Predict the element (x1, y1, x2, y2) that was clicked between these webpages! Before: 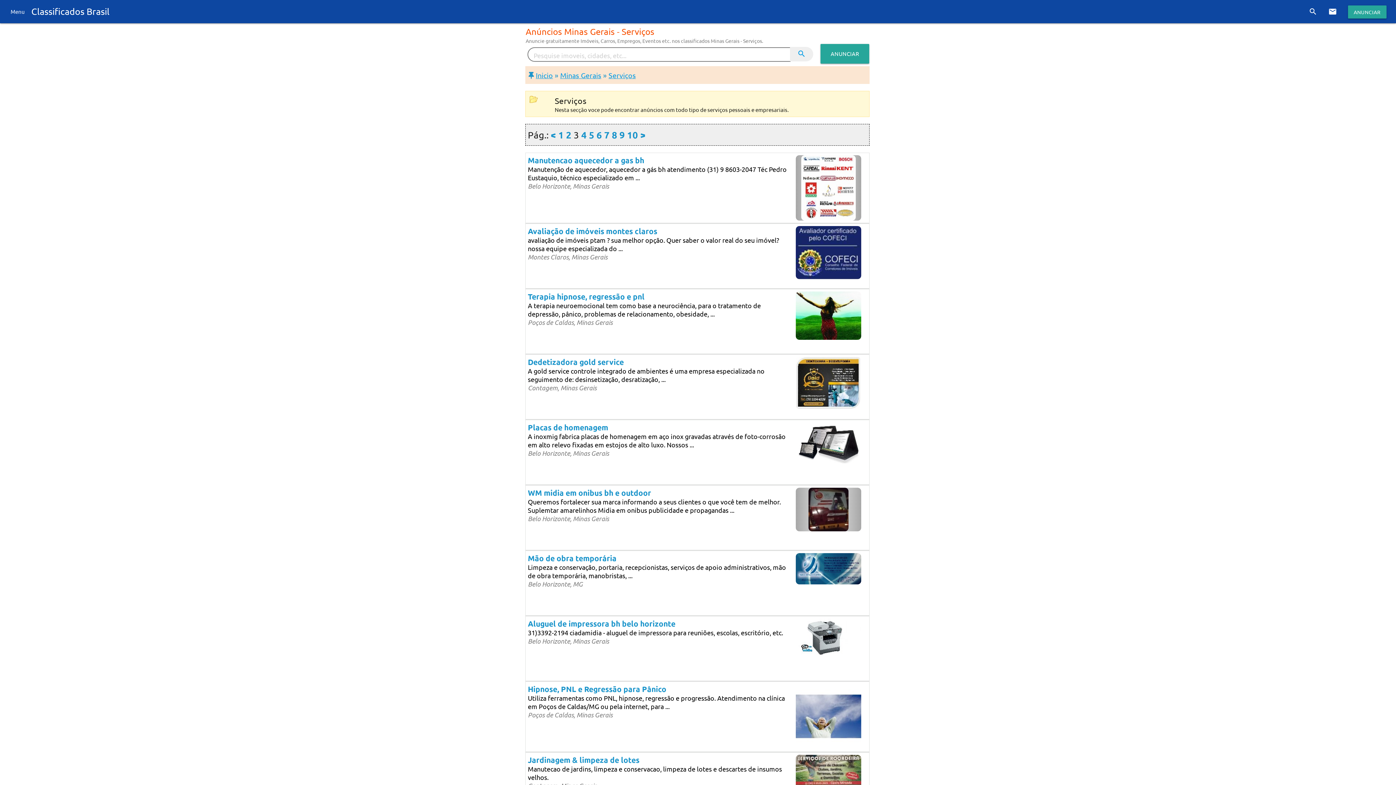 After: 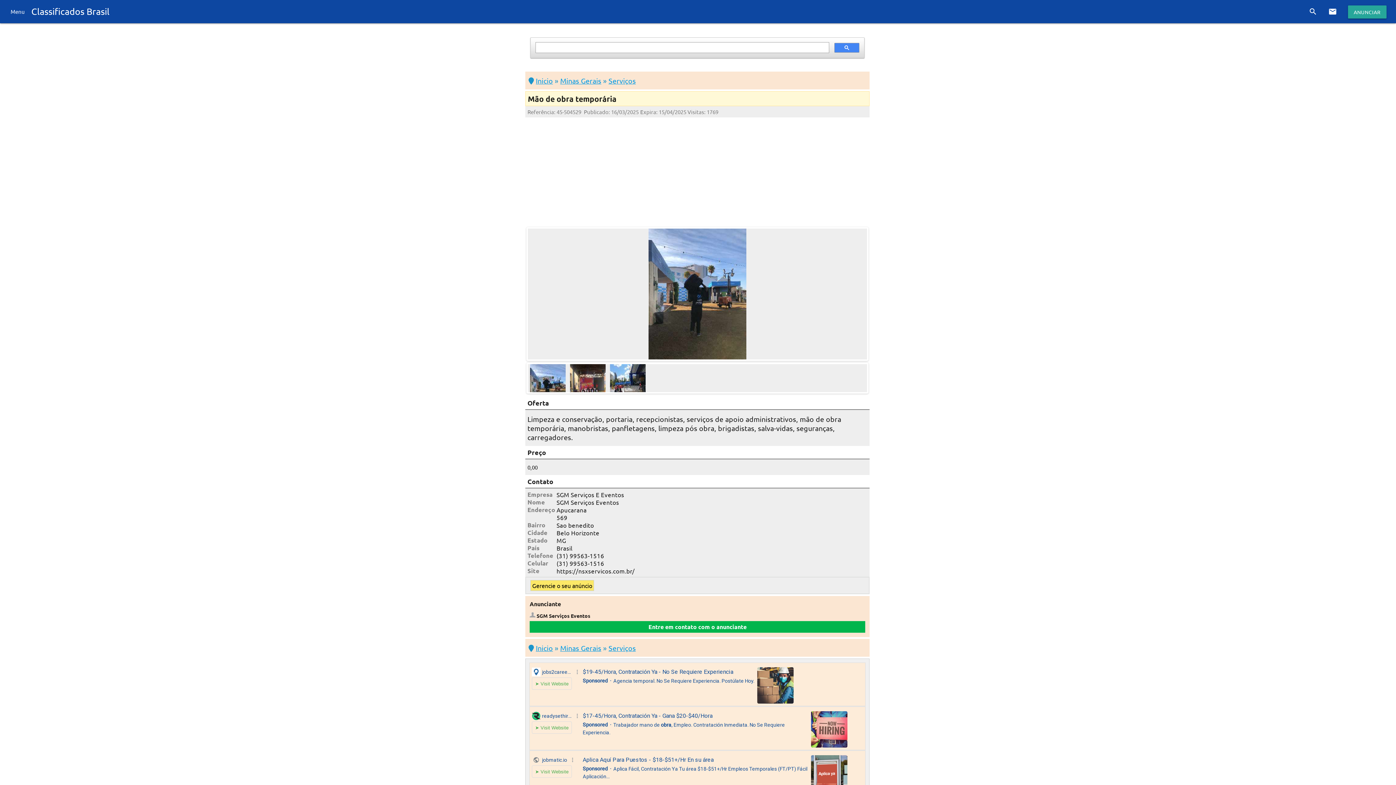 Action: label: Mão de obra temporária
Limpeza e conservação, portaria, recepcionistas, serviços de apoio administrativos, mão de obra temporária, manobristas, ...

Belo Horizonte, MG bbox: (528, 553, 867, 588)